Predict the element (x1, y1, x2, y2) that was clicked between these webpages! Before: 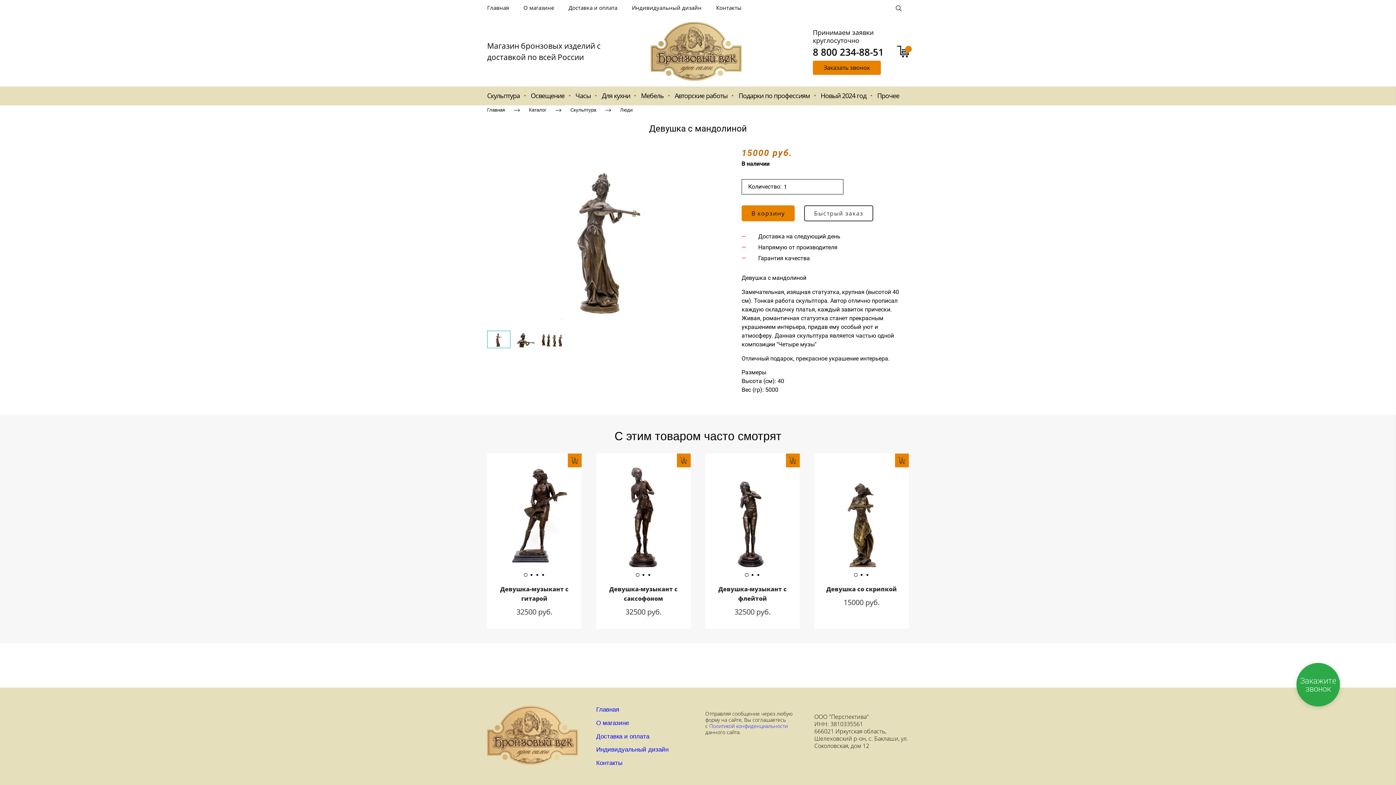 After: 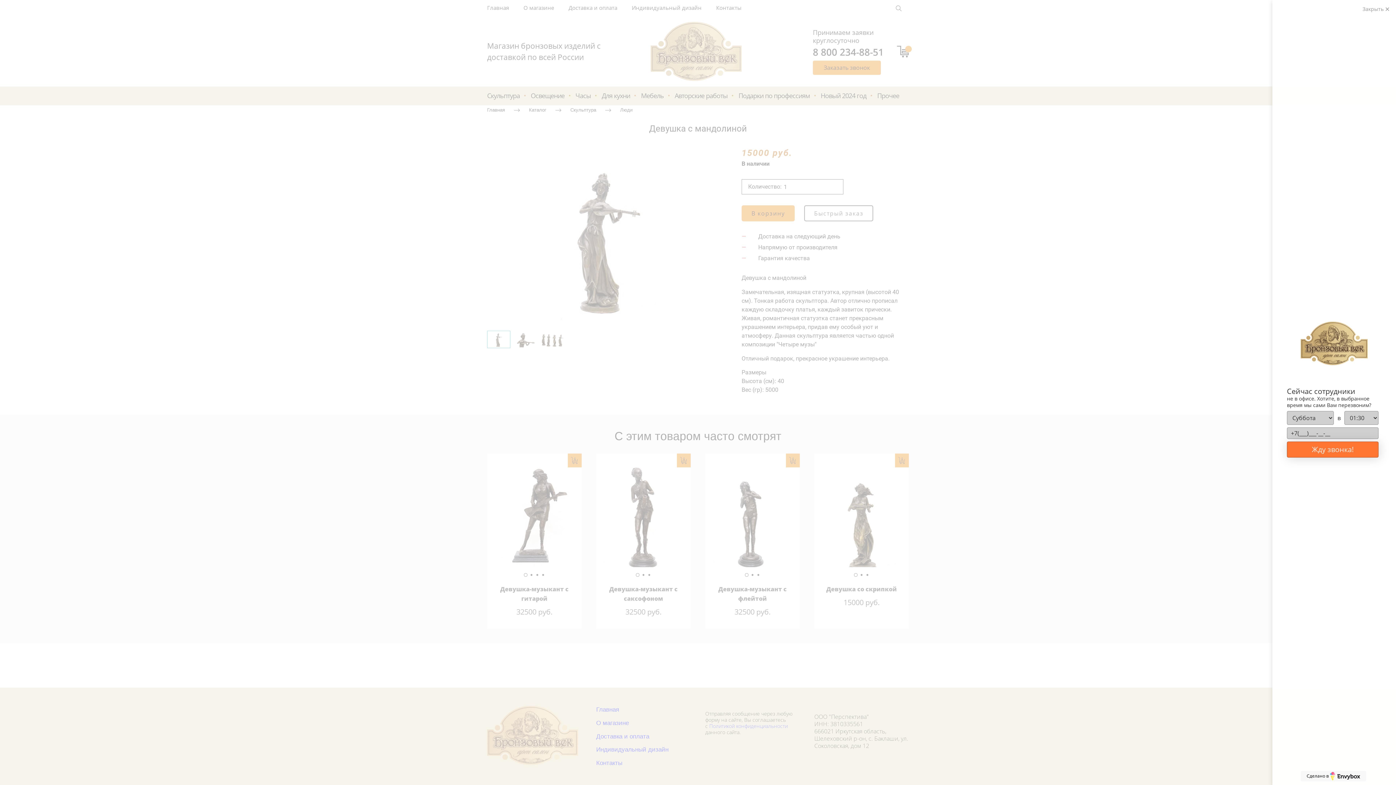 Action: bbox: (1296, 663, 1340, 706) label: Закажите звонок